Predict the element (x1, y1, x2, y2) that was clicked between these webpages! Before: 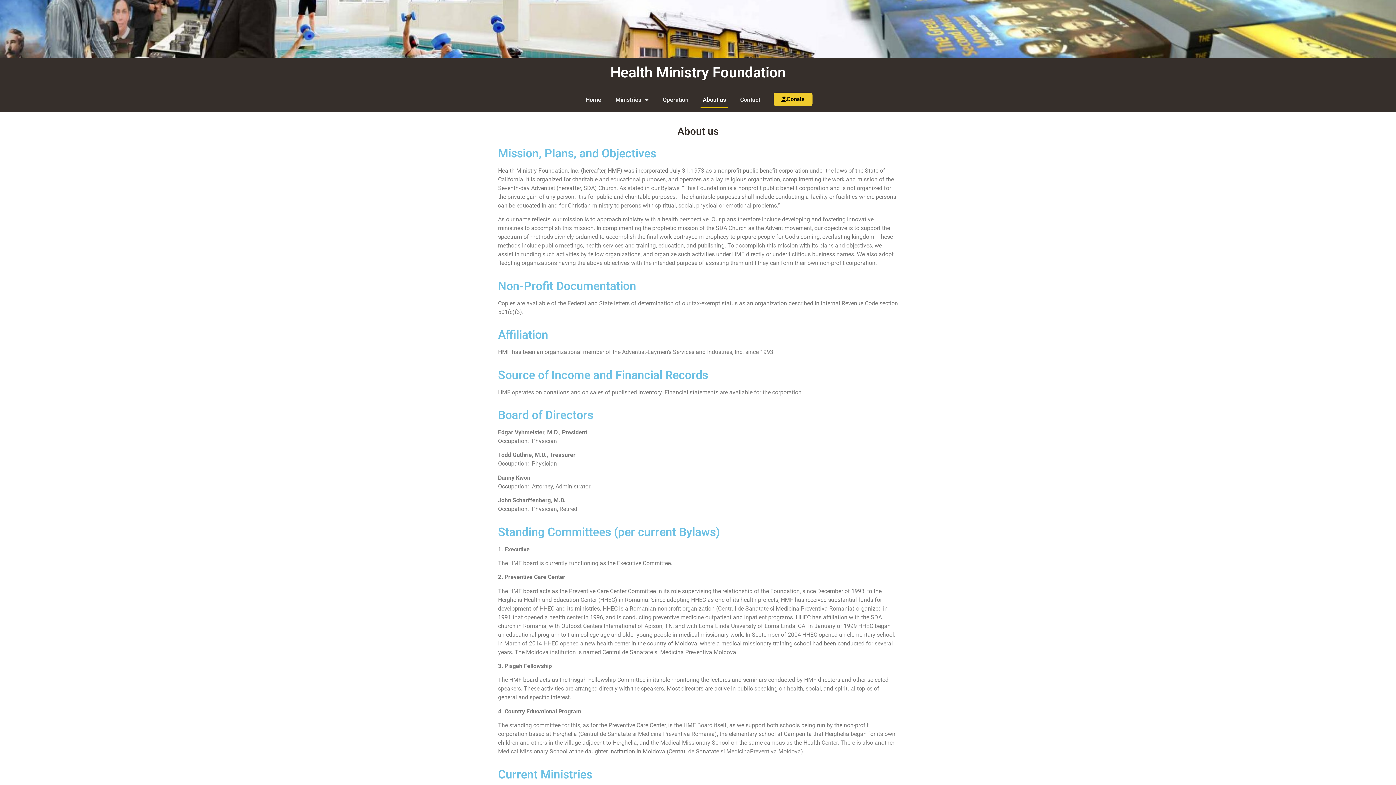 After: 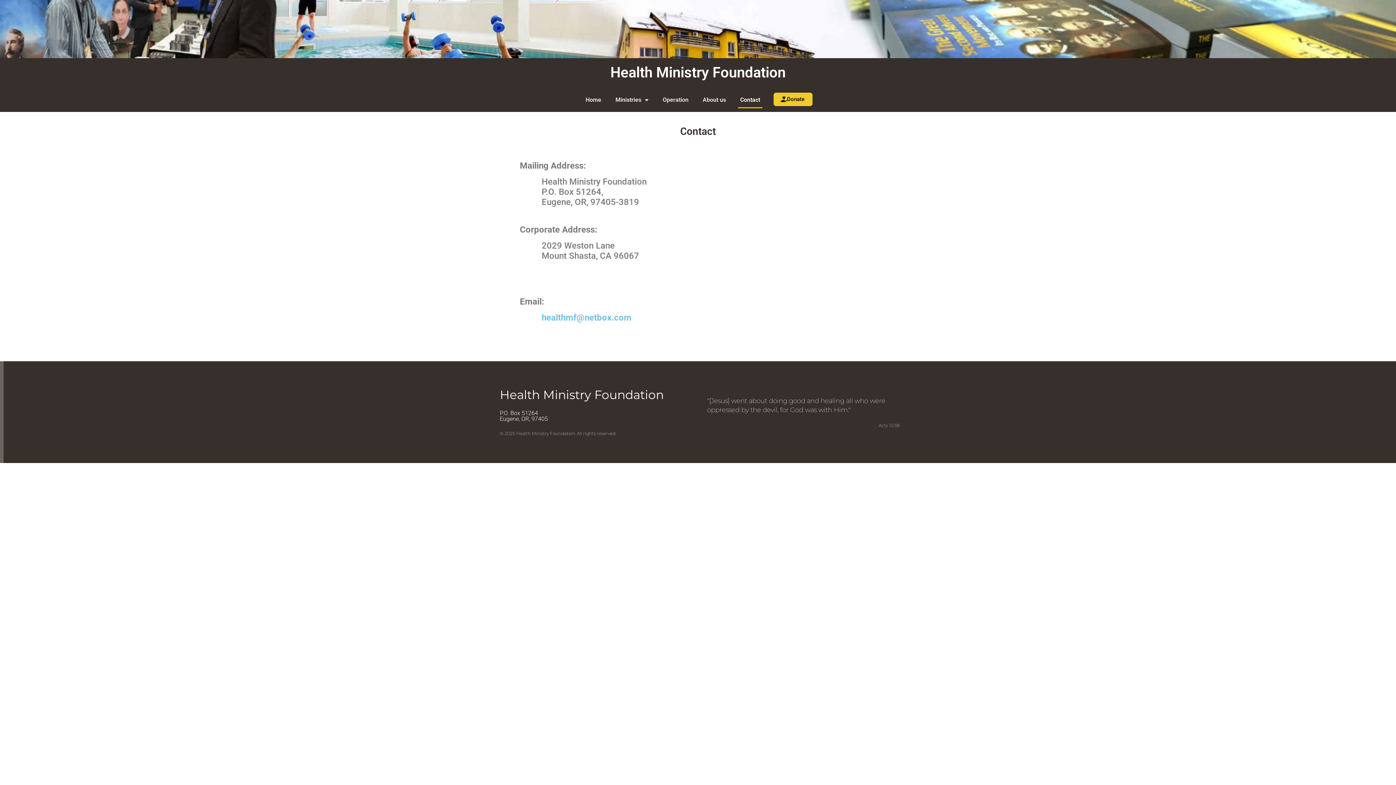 Action: bbox: (738, 91, 762, 108) label: Contact